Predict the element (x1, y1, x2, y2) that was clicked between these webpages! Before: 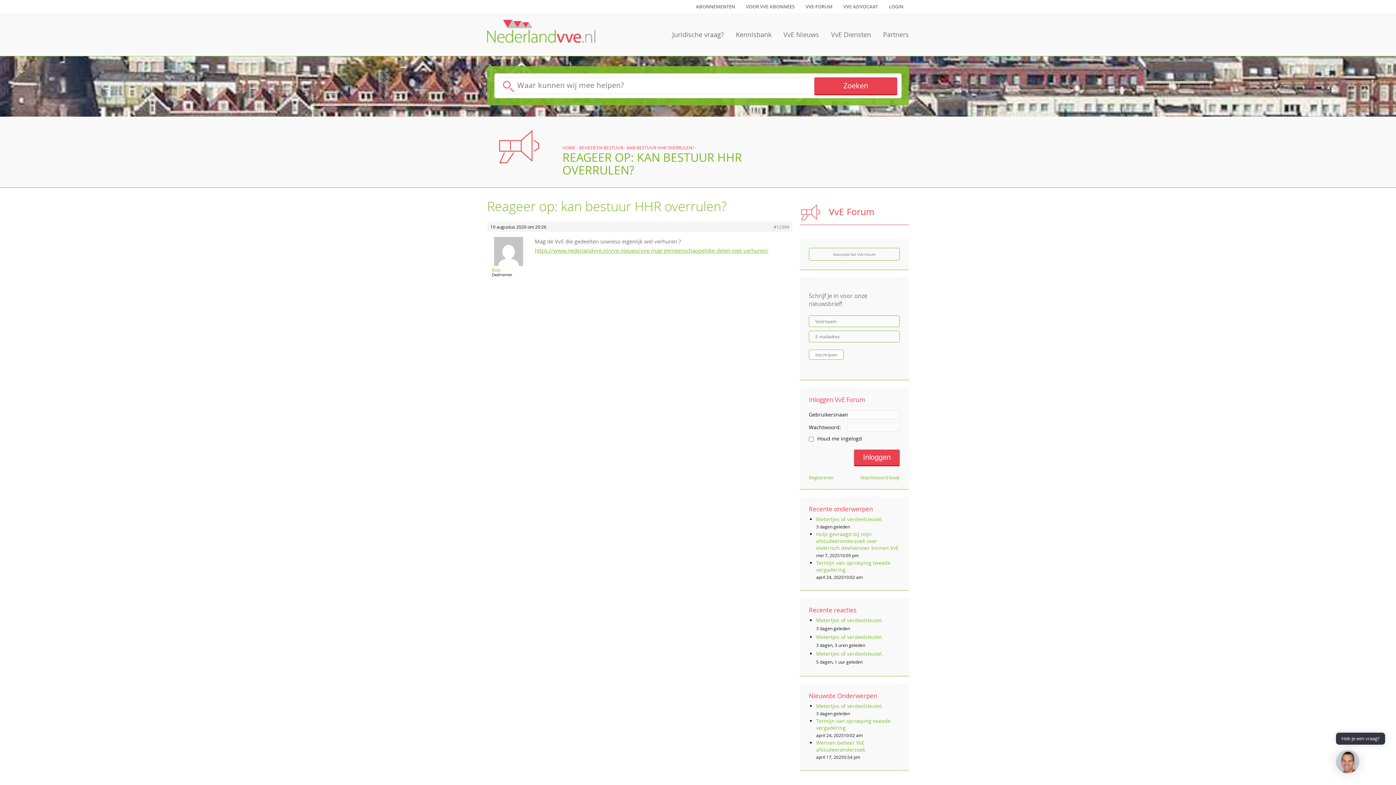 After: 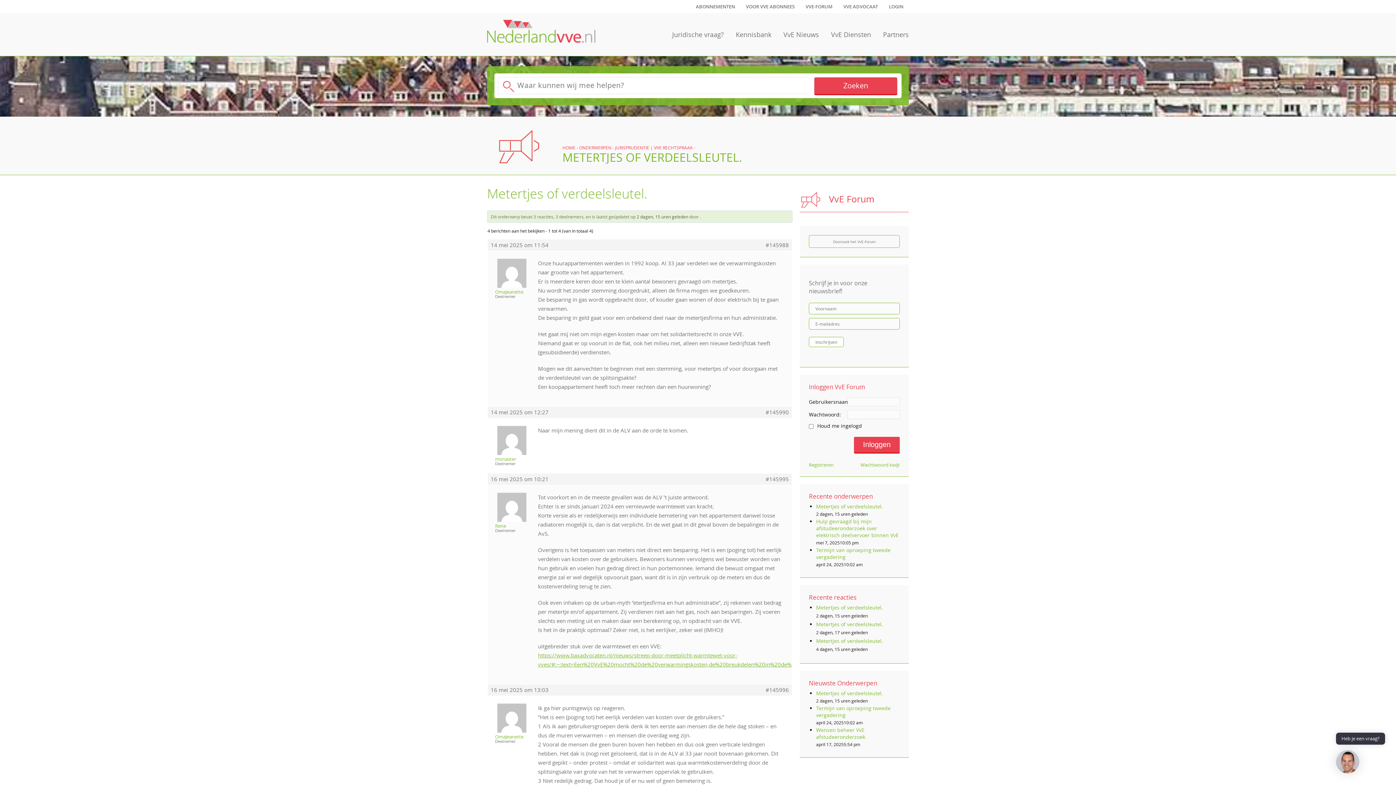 Action: bbox: (816, 516, 883, 522) label: Metertjes of verdeelsleutel.